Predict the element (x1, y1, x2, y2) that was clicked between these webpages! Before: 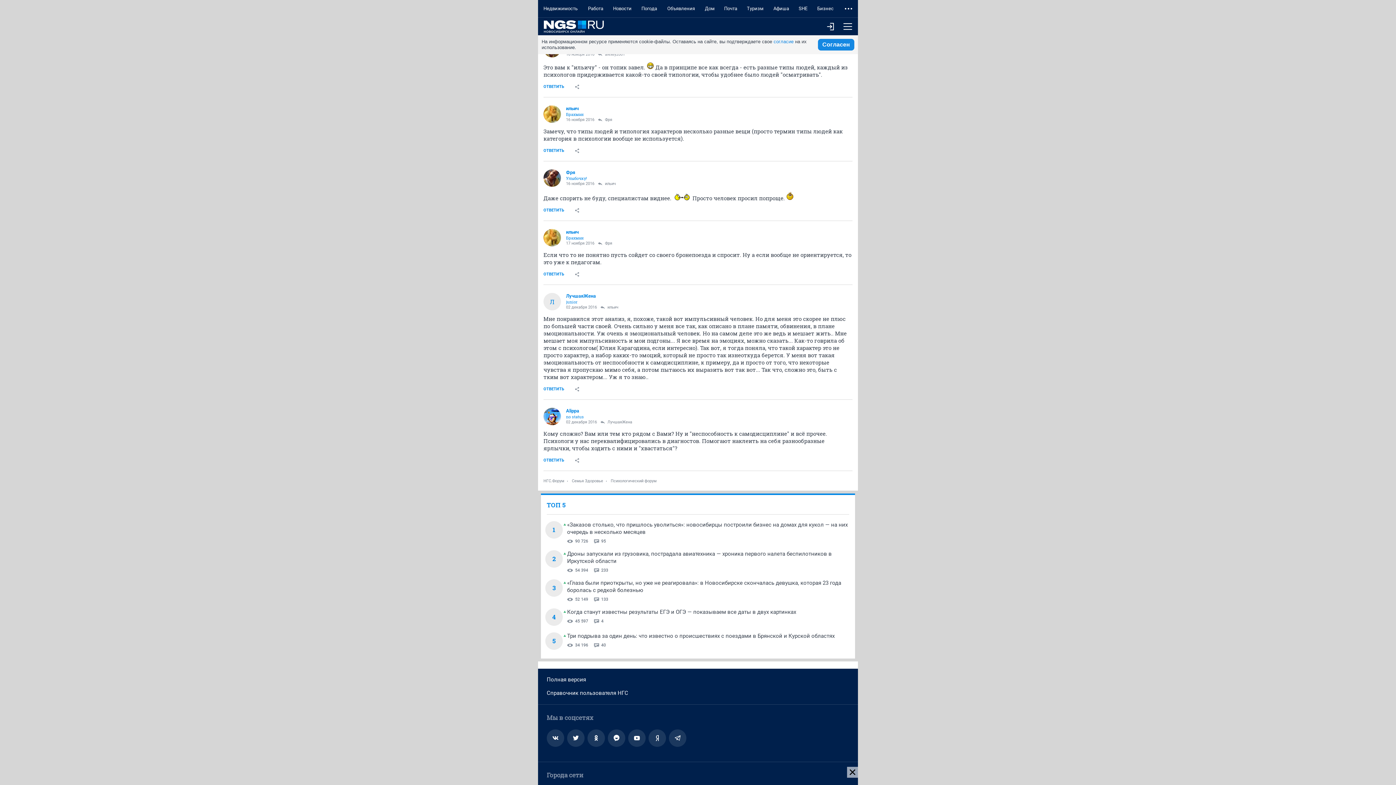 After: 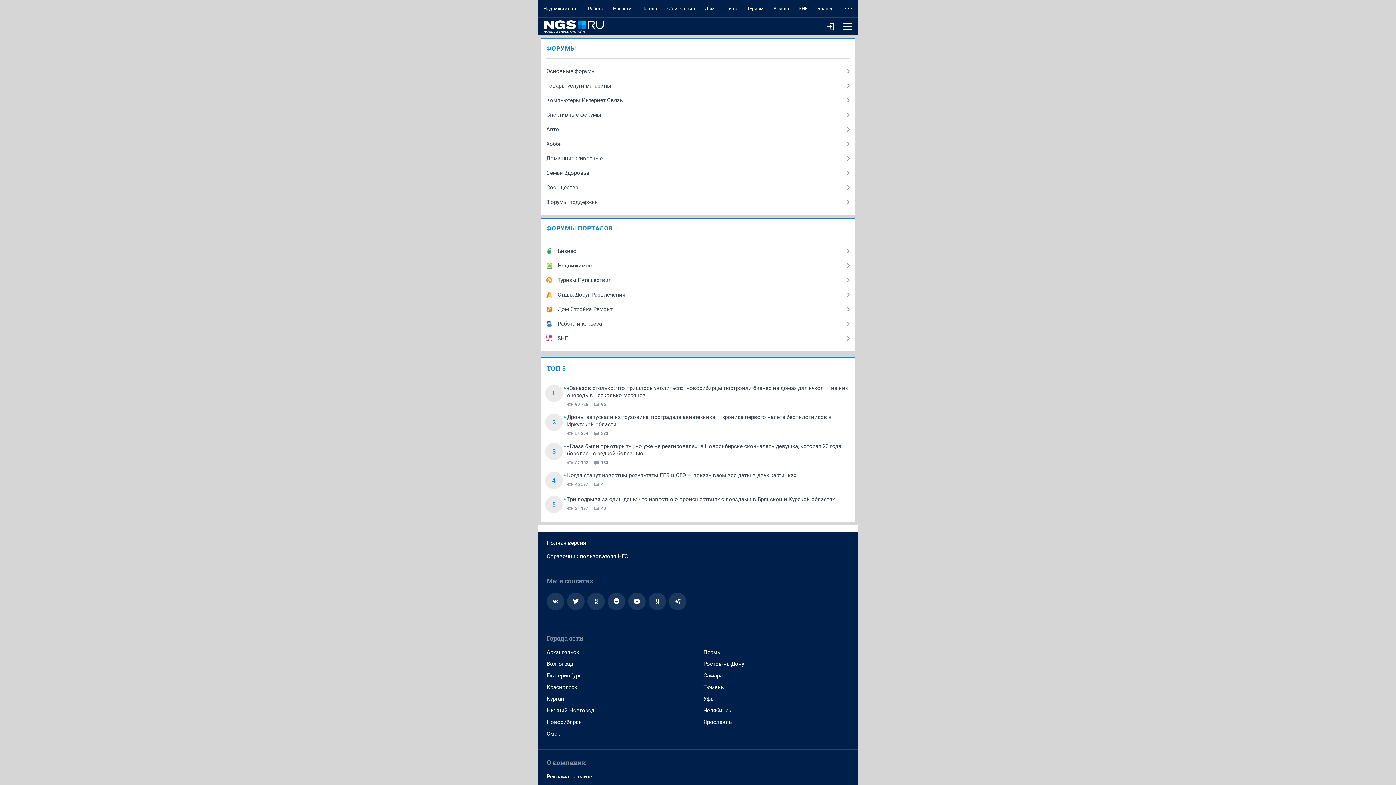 Action: bbox: (539, 20, 604, 32)